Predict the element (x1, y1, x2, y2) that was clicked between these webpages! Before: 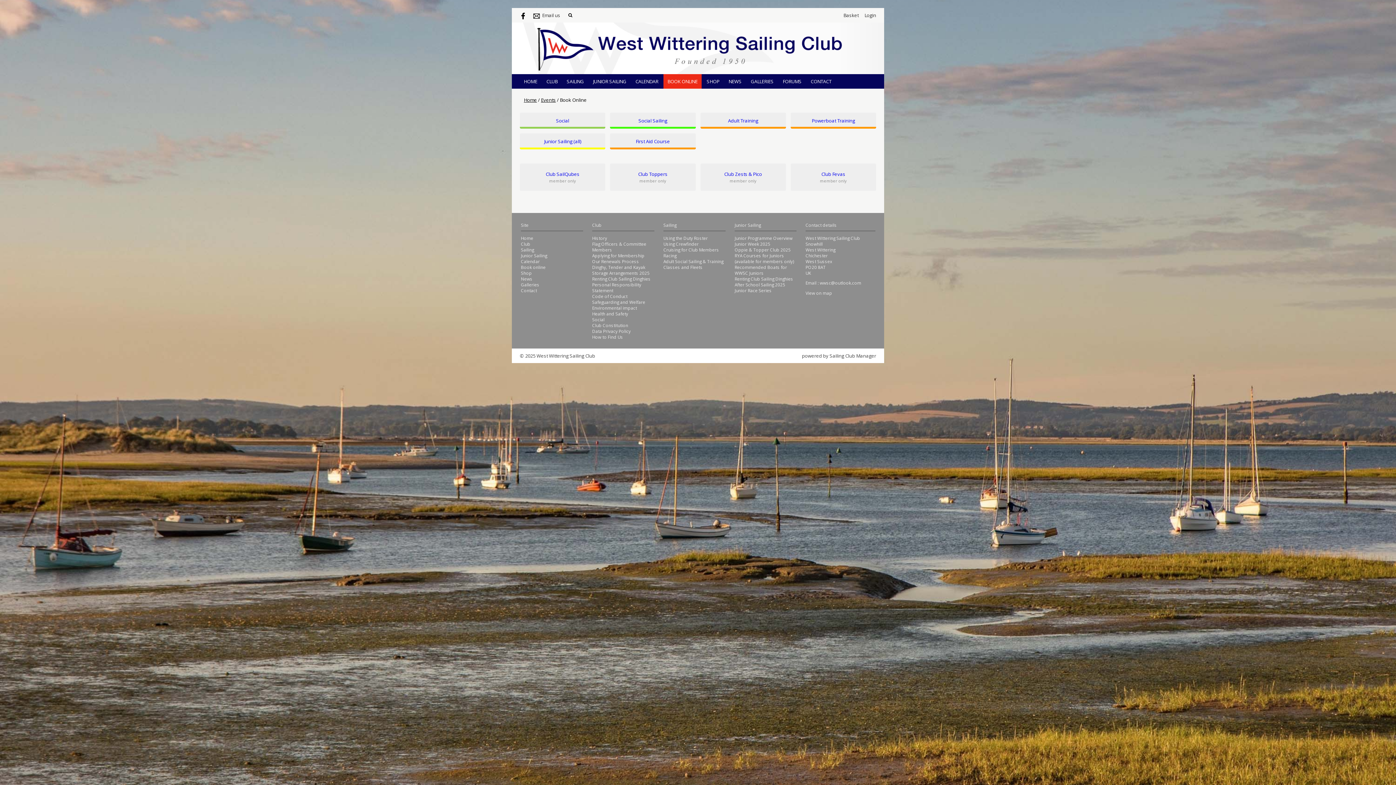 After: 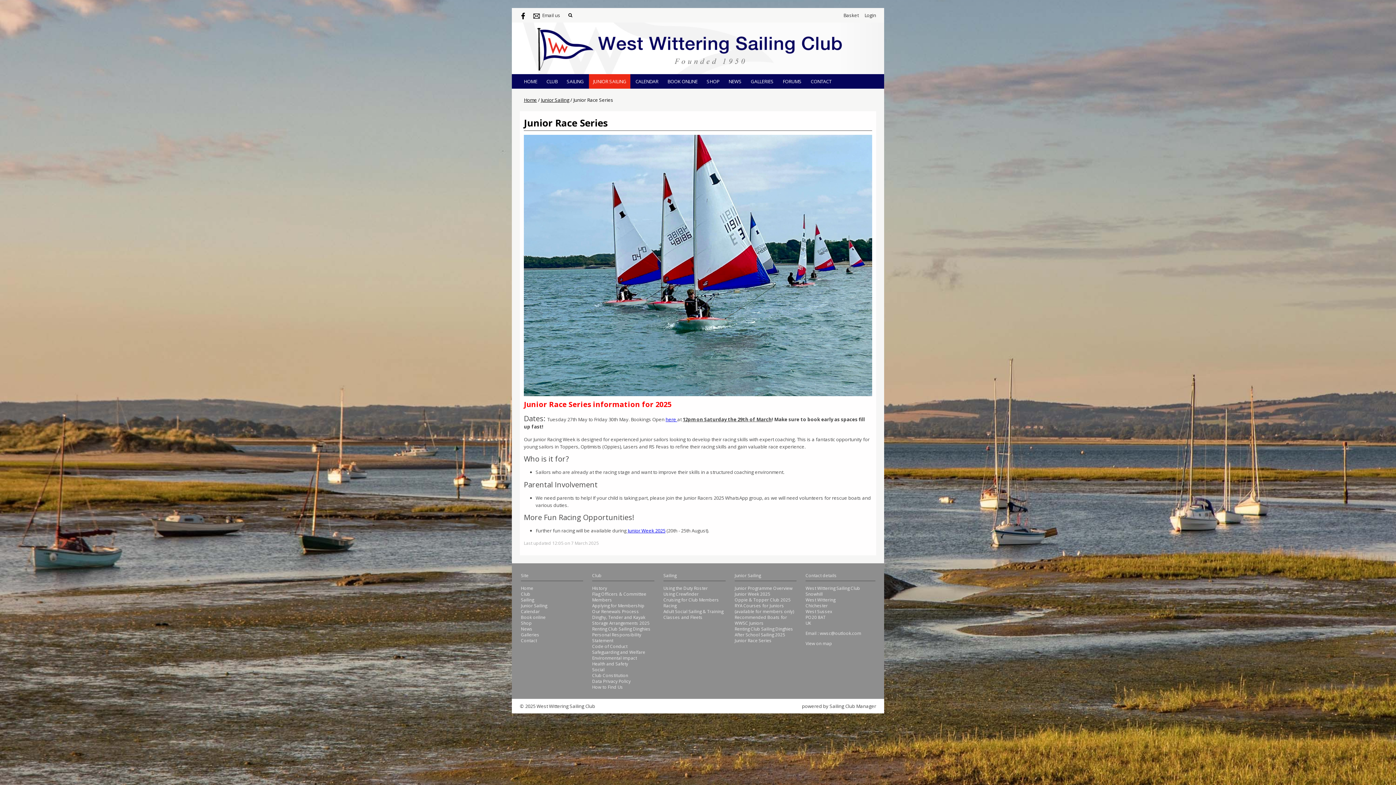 Action: label: Junior Race Series bbox: (734, 287, 772, 293)